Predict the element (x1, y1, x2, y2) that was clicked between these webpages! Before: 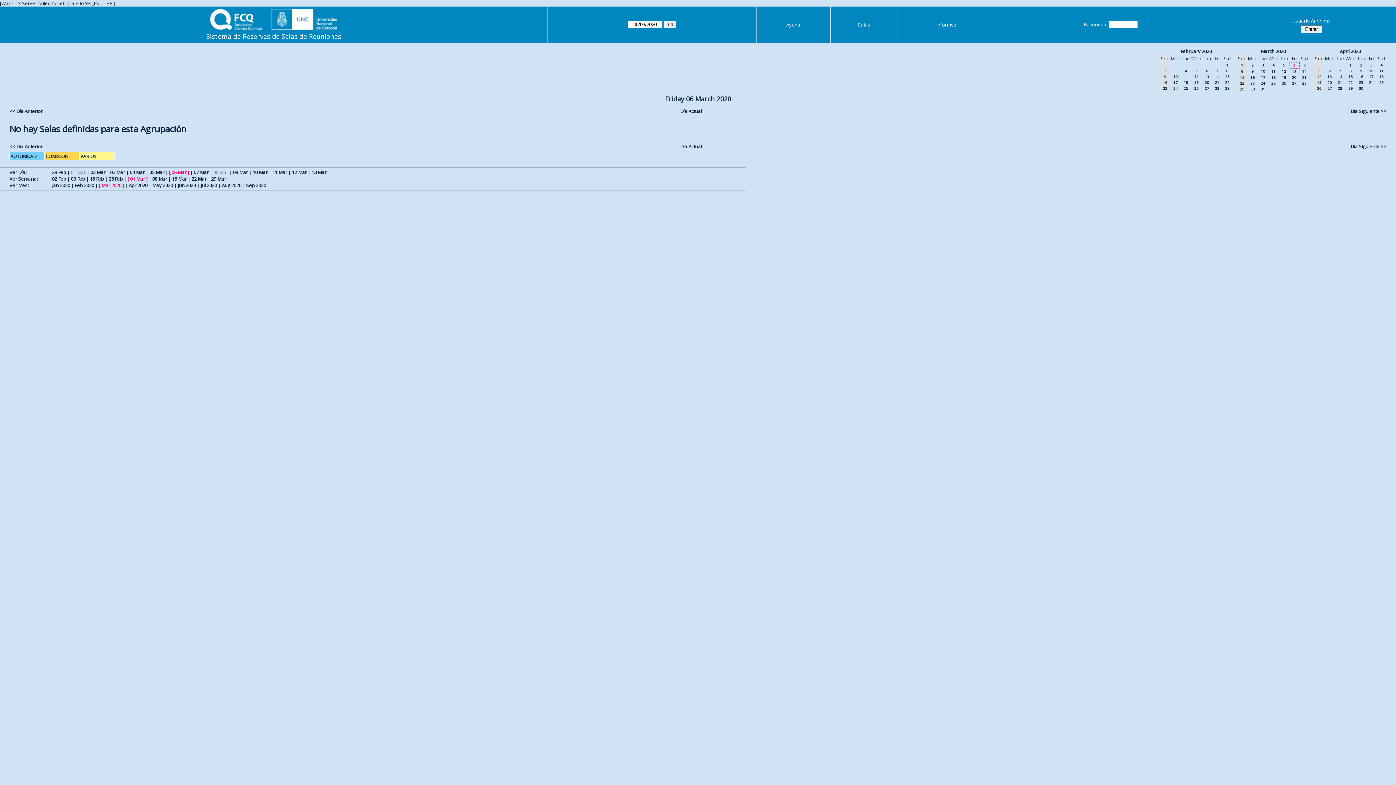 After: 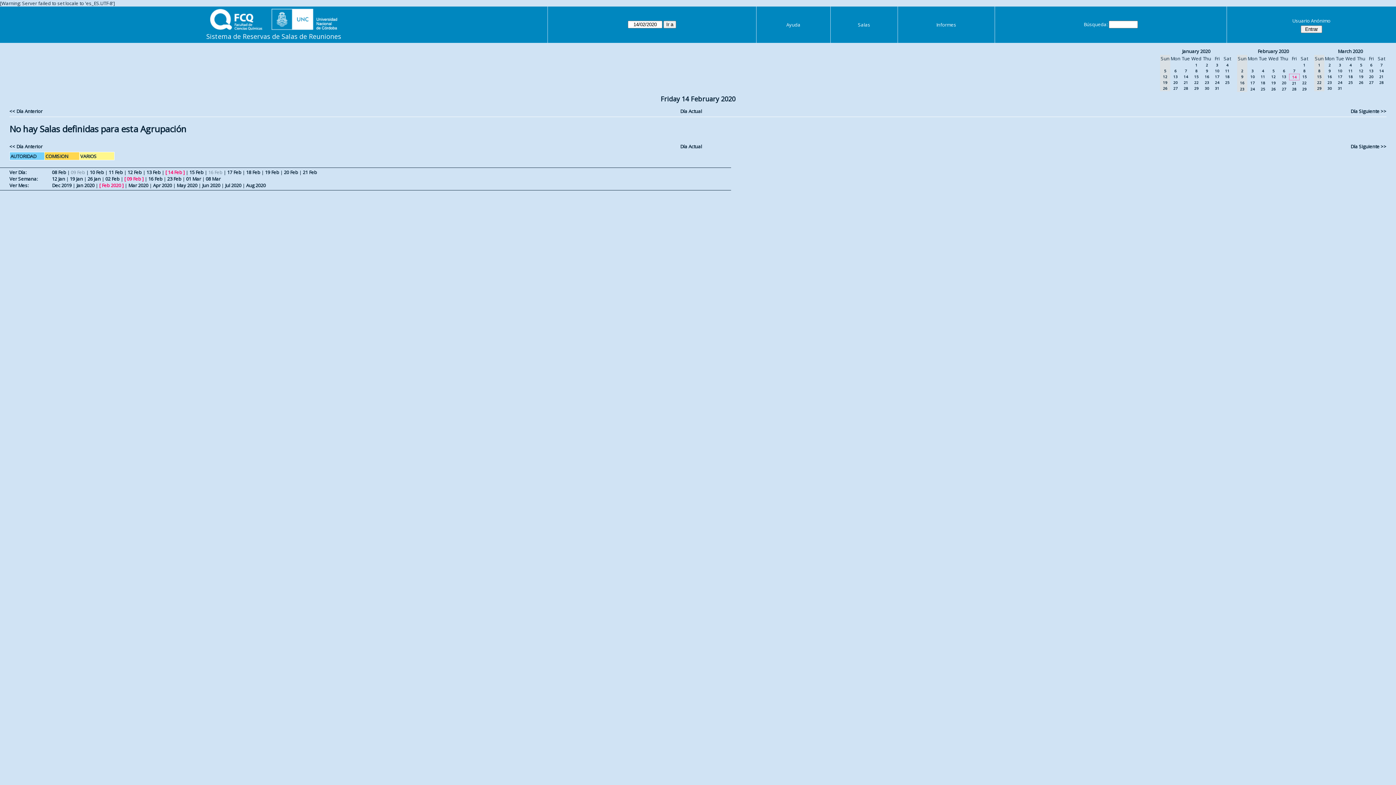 Action: label: 14 bbox: (1215, 74, 1219, 79)